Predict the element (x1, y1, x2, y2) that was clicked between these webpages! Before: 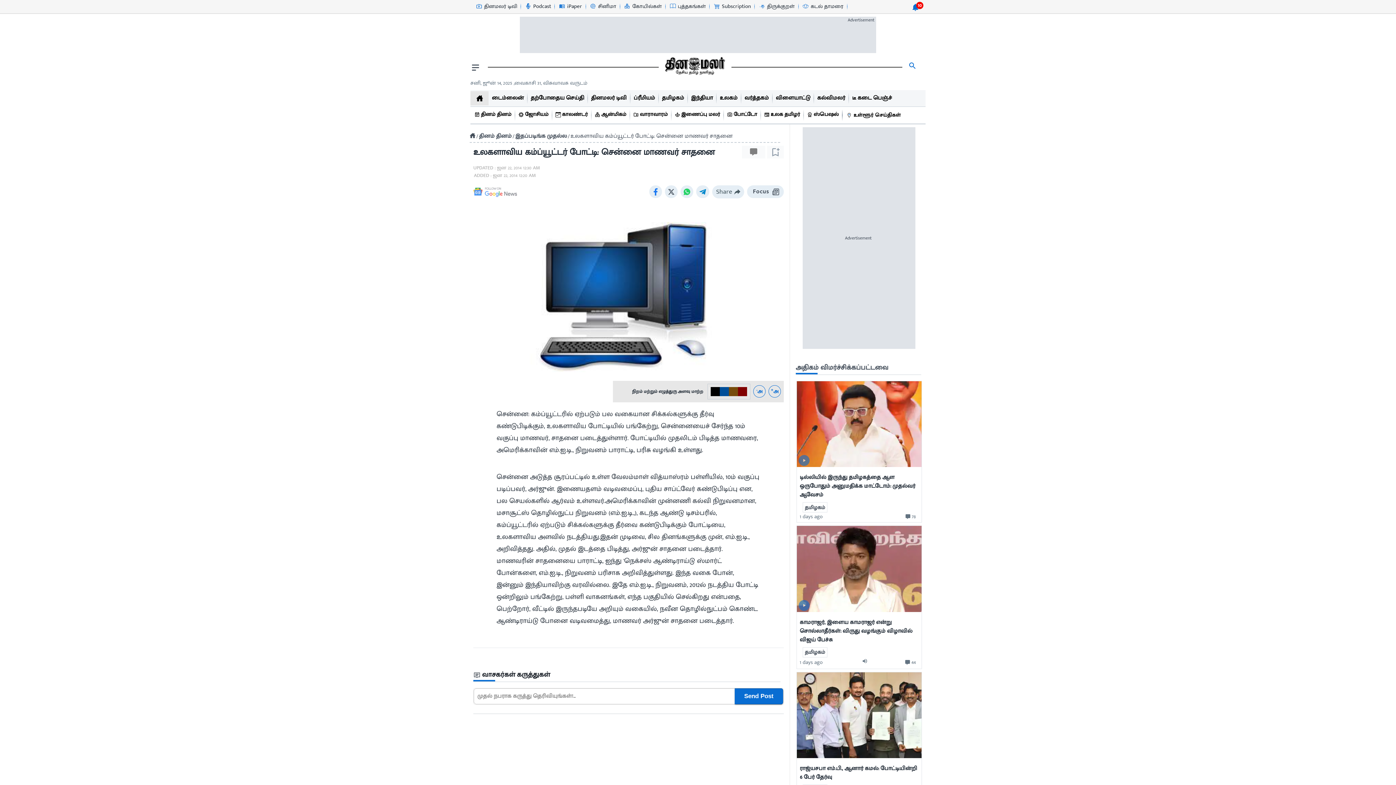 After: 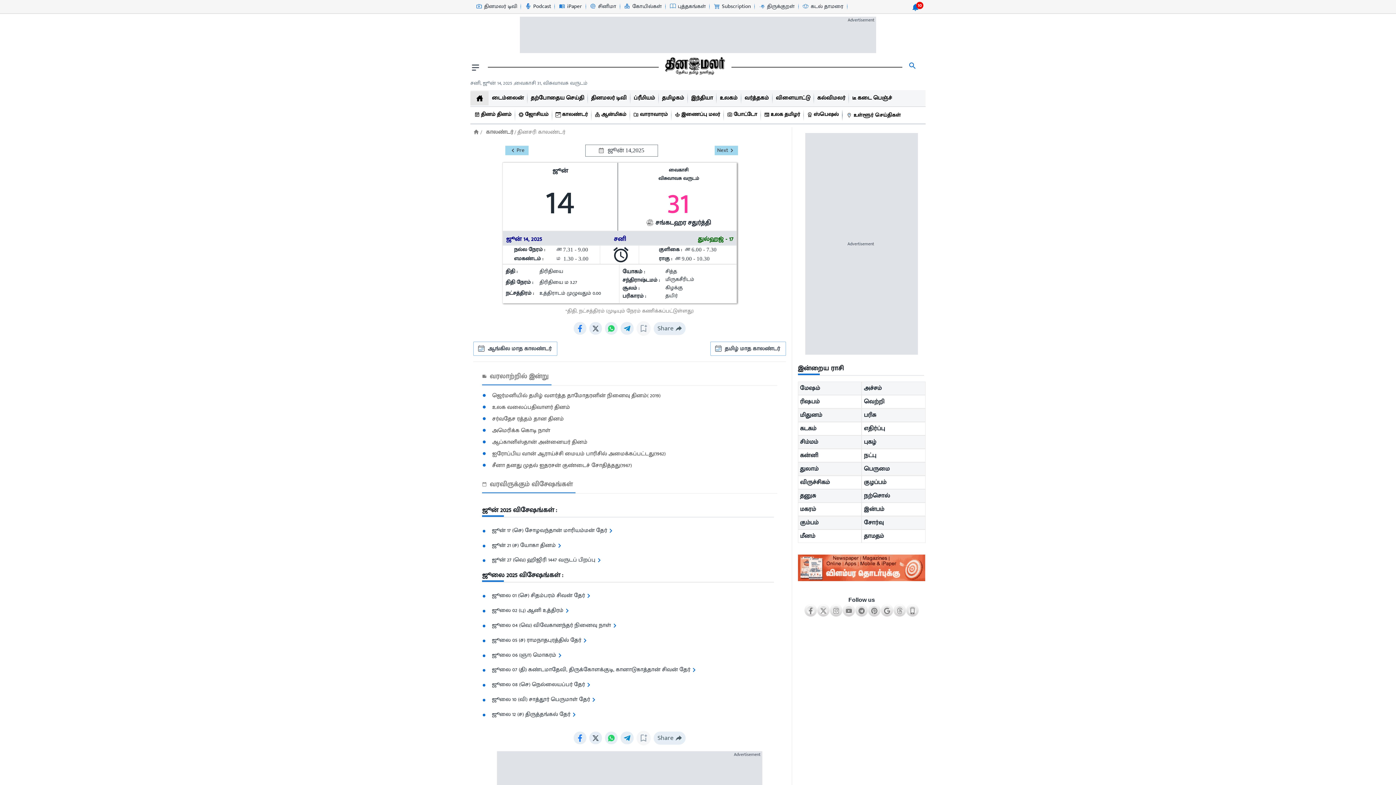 Action: label: Dinamalar-dailycalander bbox: (470, 78, 587, 87)